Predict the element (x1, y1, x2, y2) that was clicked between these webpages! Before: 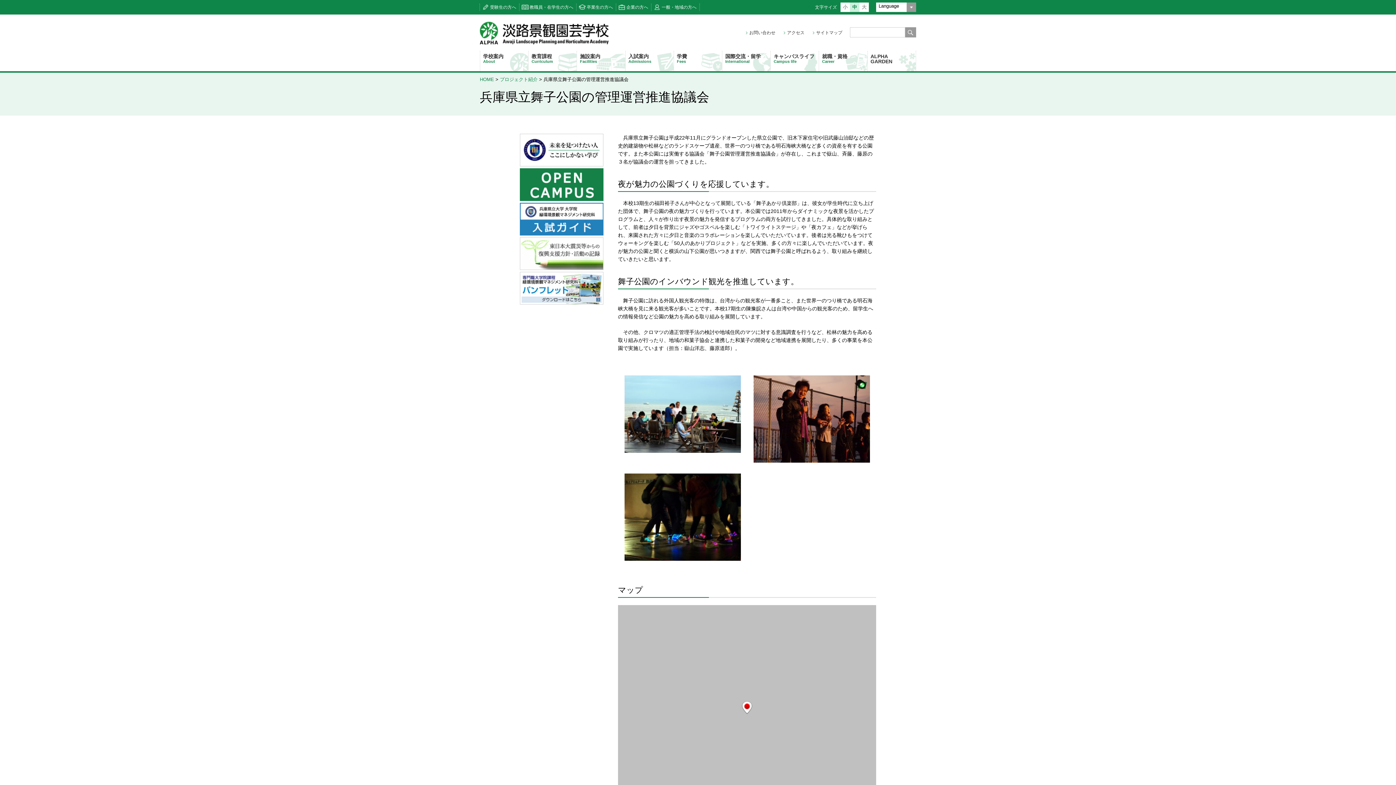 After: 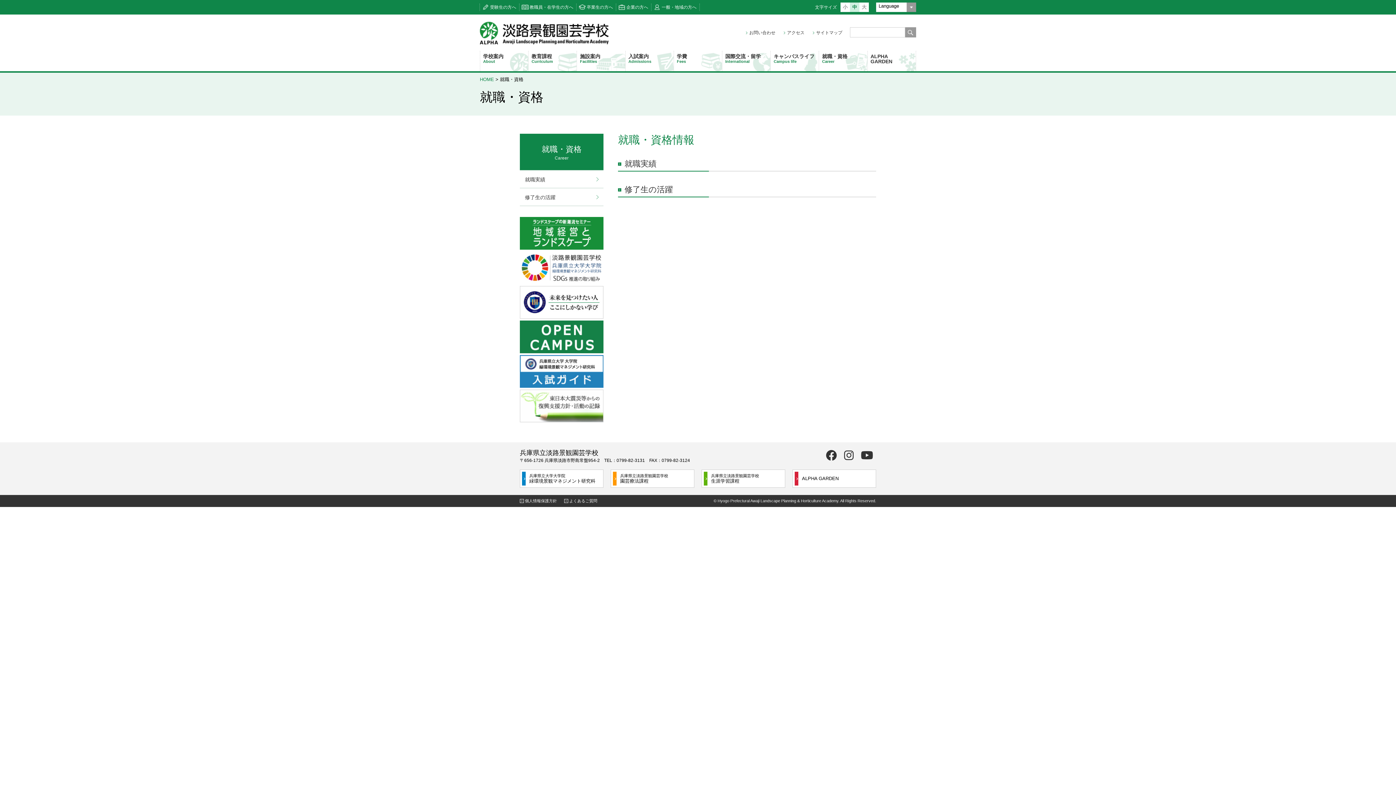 Action: bbox: (819, 50, 867, 71) label: 就職・資格
Career